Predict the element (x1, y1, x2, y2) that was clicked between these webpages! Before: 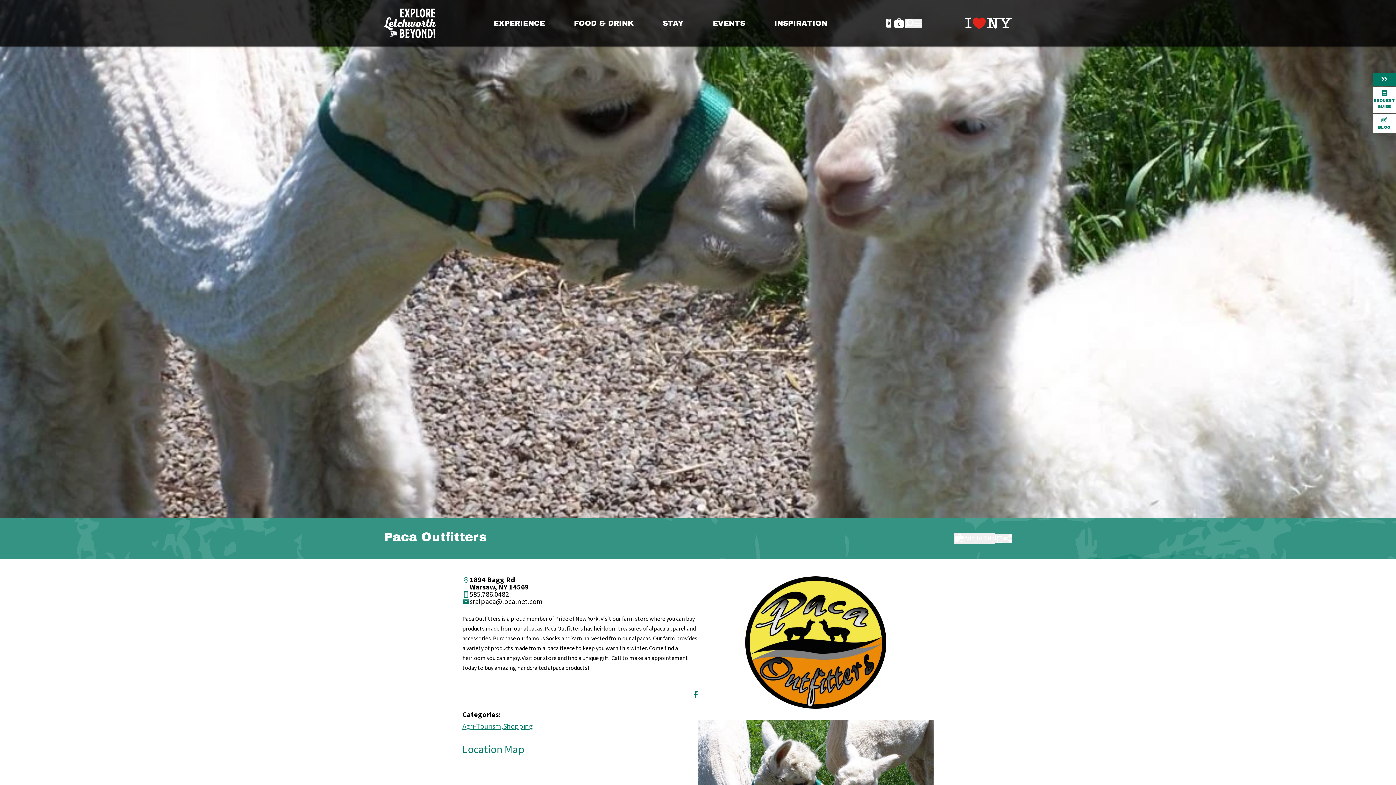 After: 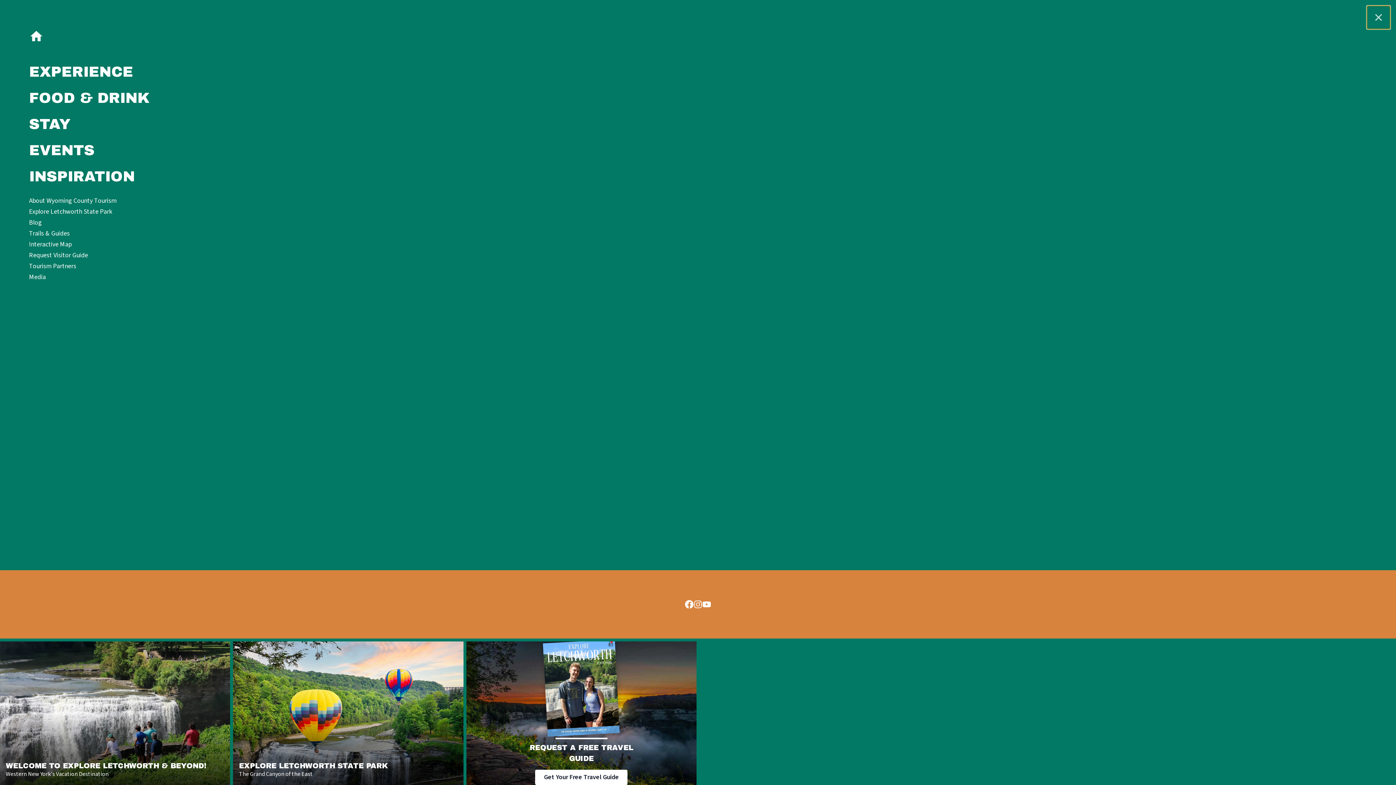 Action: label: Open menu bbox: (913, 18, 922, 27)